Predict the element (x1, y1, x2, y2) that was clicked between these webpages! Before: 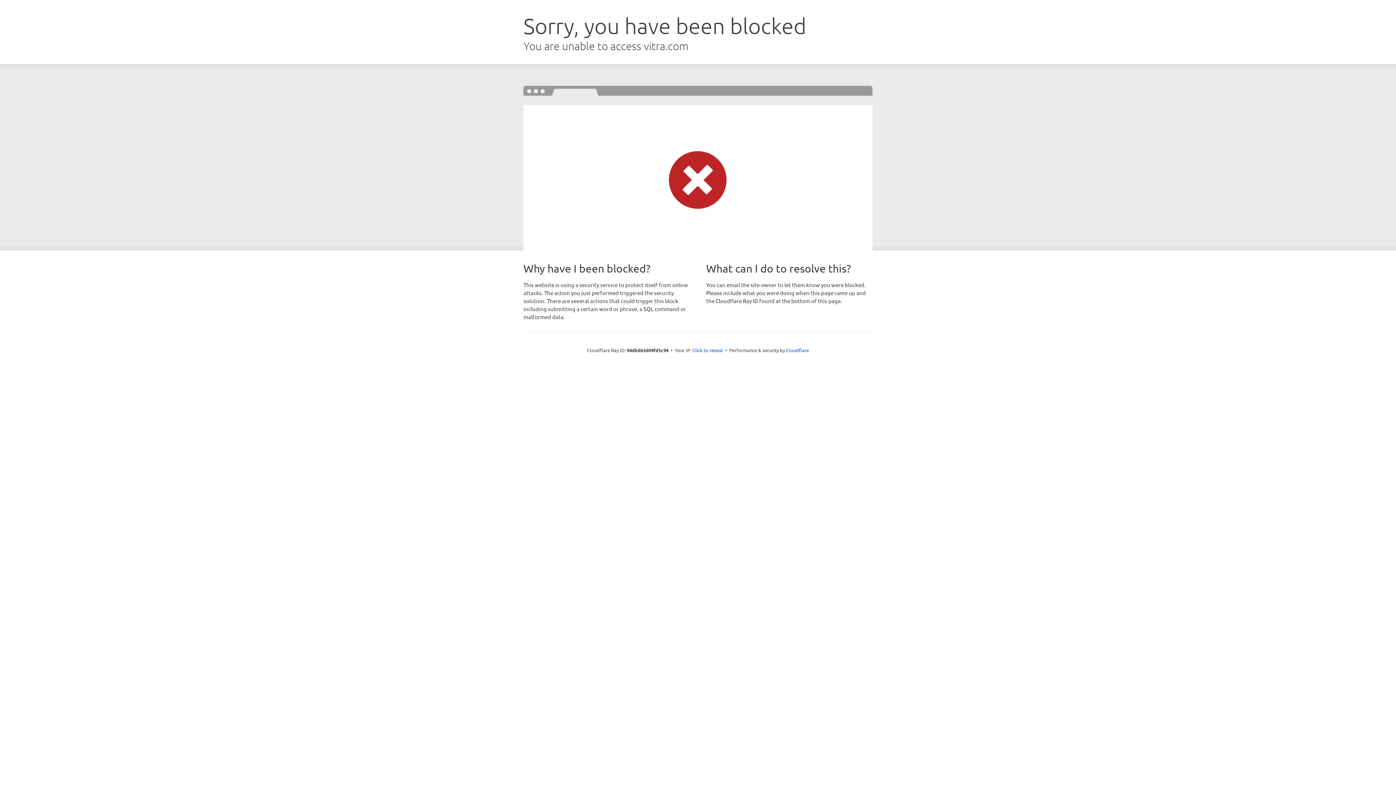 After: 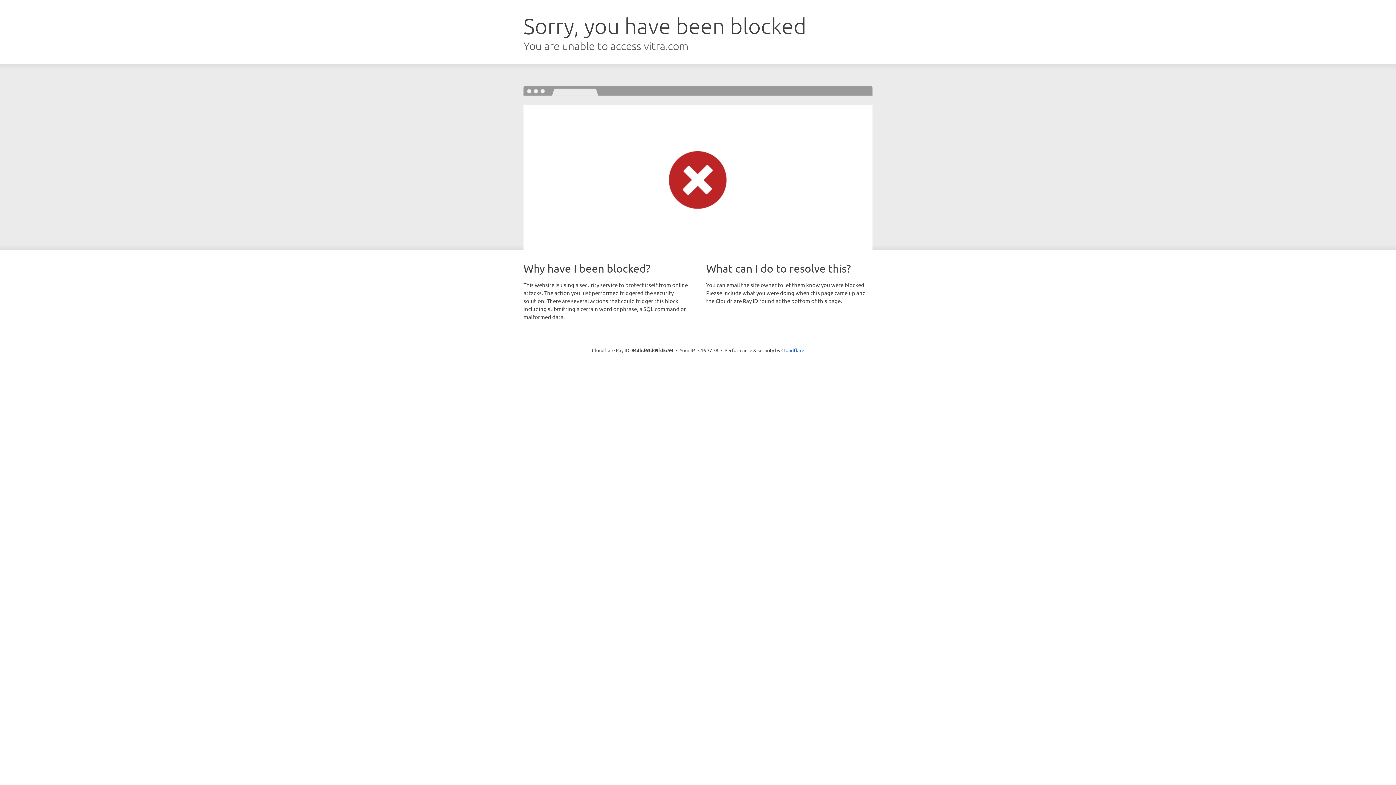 Action: label: Click to reveal bbox: (692, 346, 723, 353)